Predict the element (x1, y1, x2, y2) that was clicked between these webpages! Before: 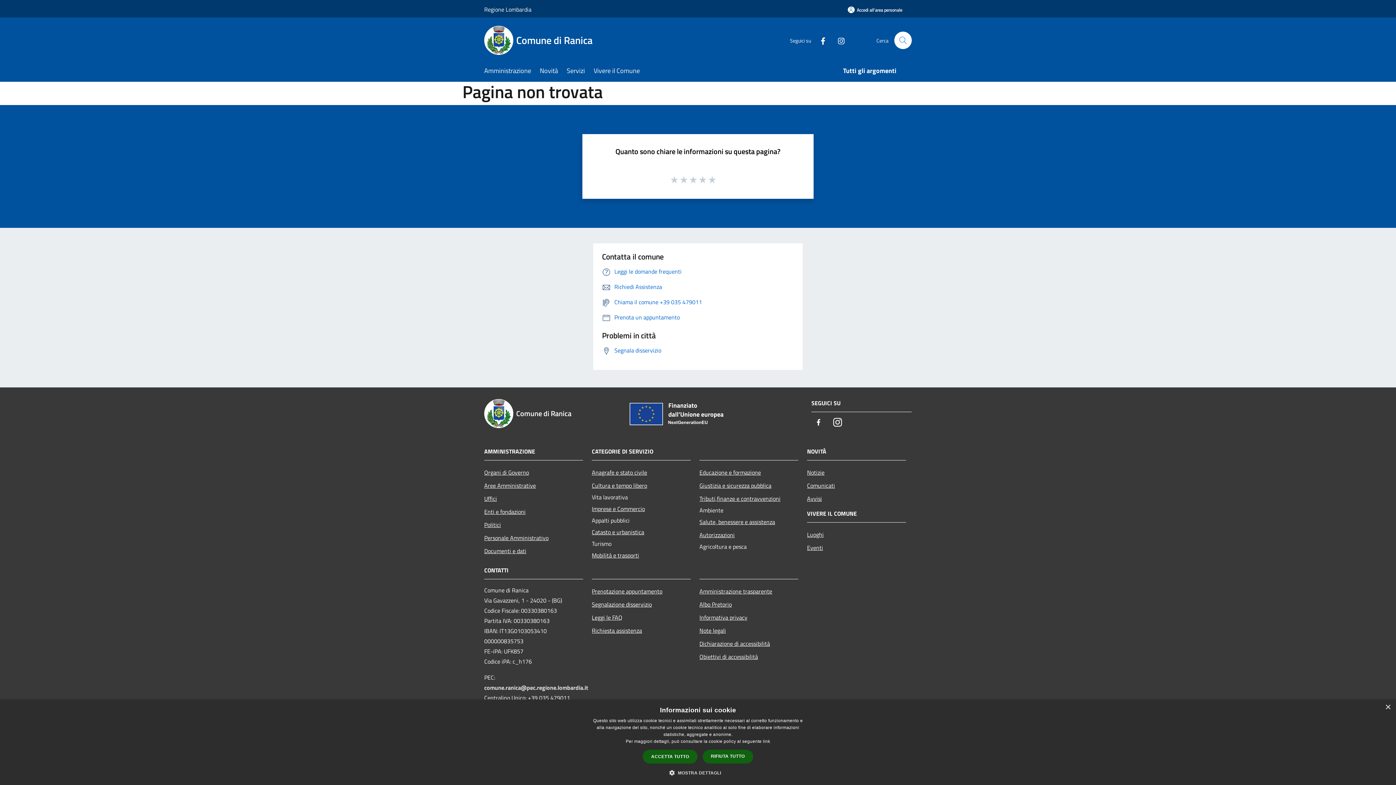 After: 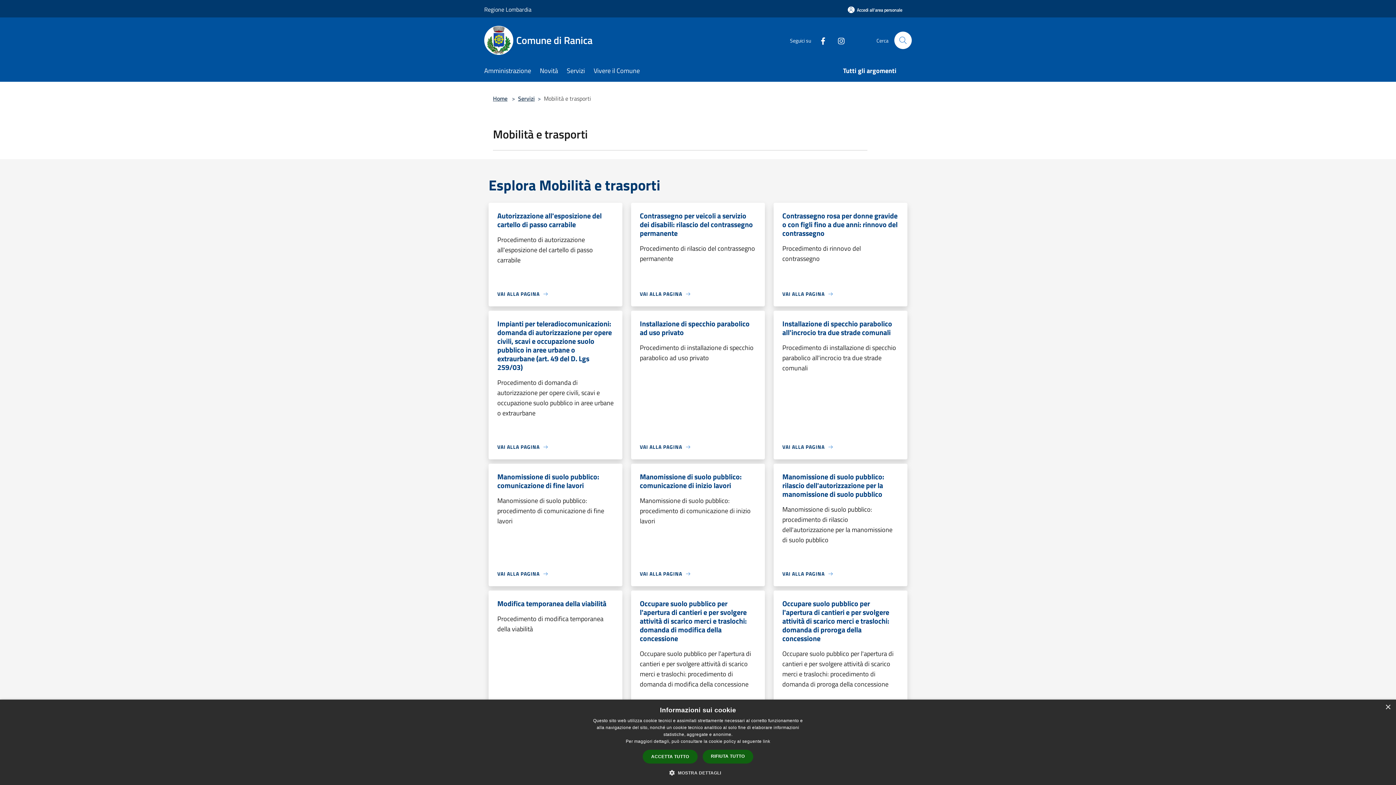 Action: bbox: (592, 548, 690, 562) label: Mobilità e trasporti